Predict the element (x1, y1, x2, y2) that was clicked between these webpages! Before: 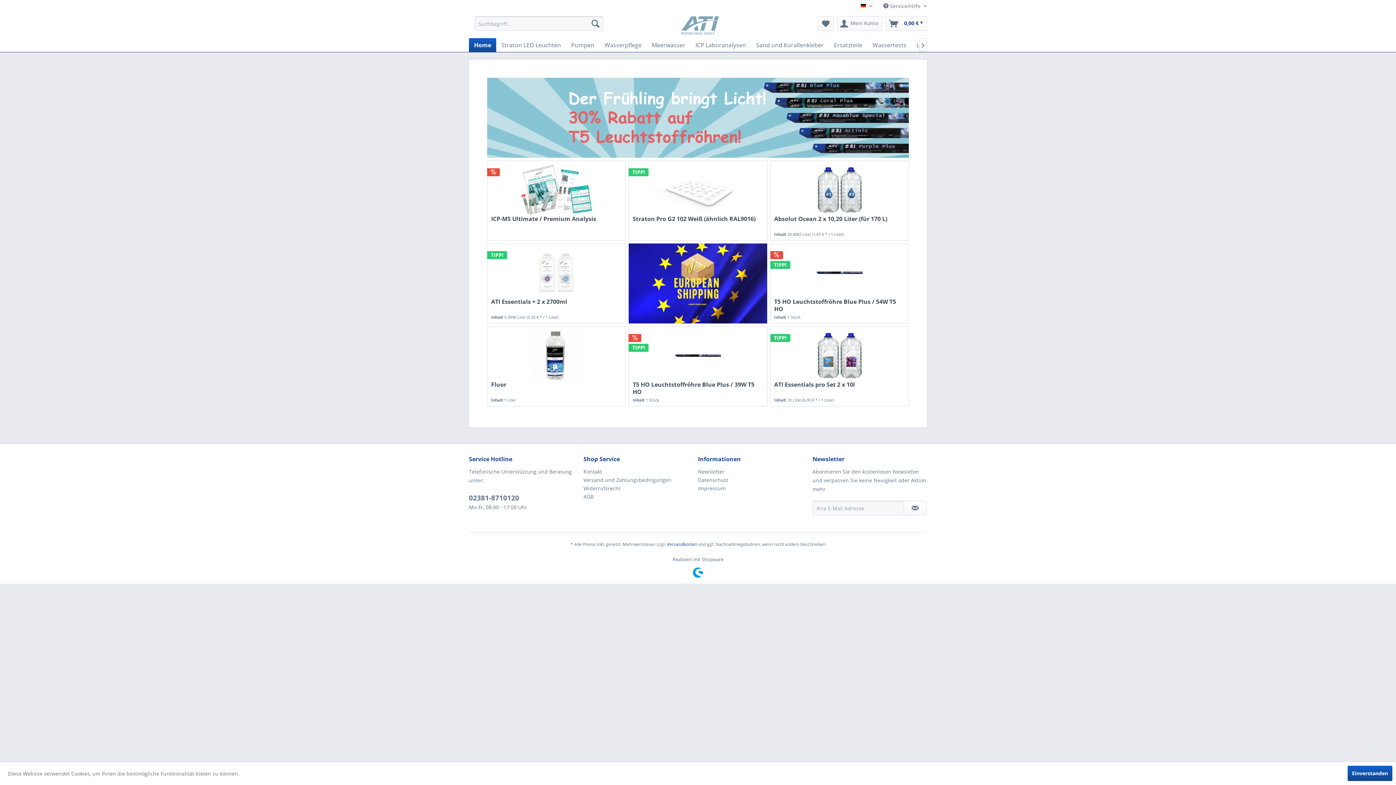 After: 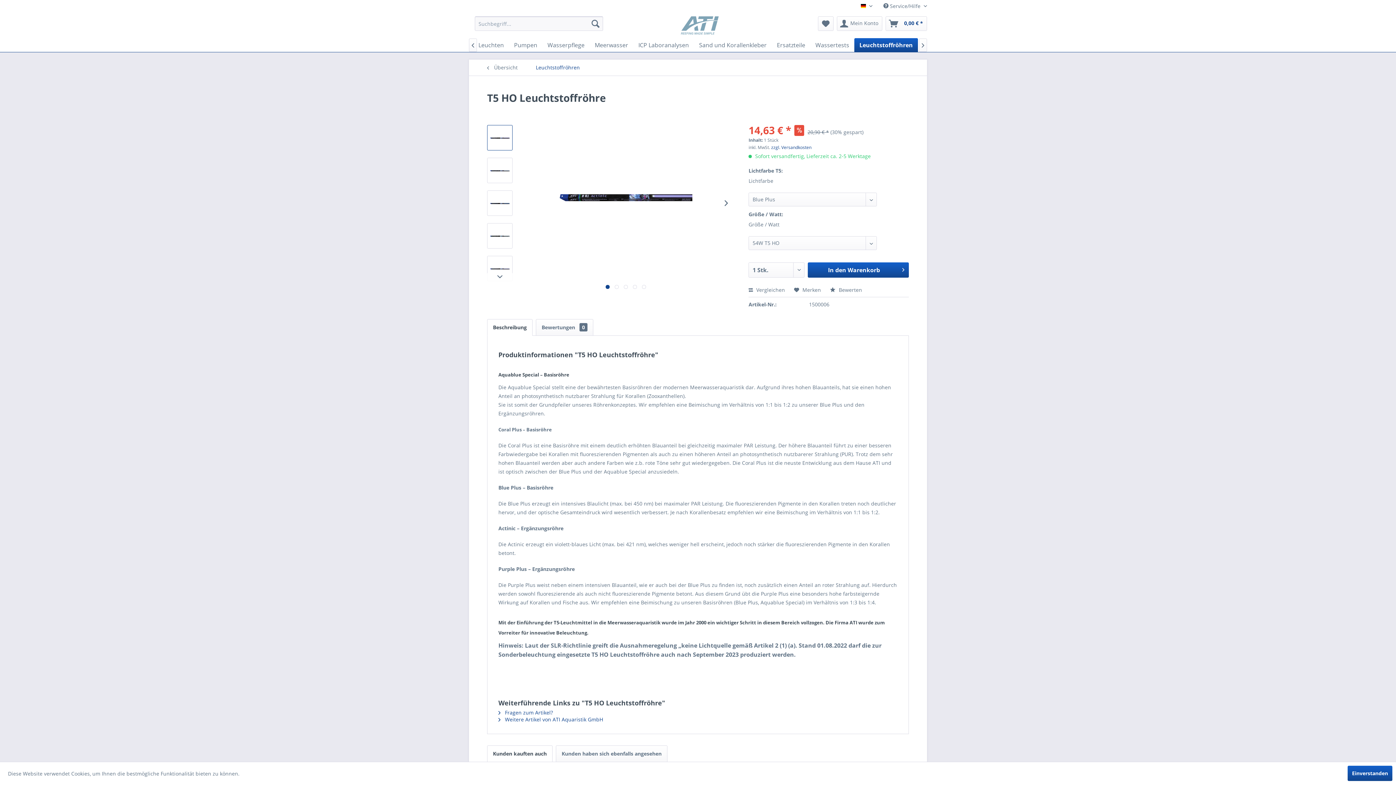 Action: bbox: (632, 330, 763, 380)